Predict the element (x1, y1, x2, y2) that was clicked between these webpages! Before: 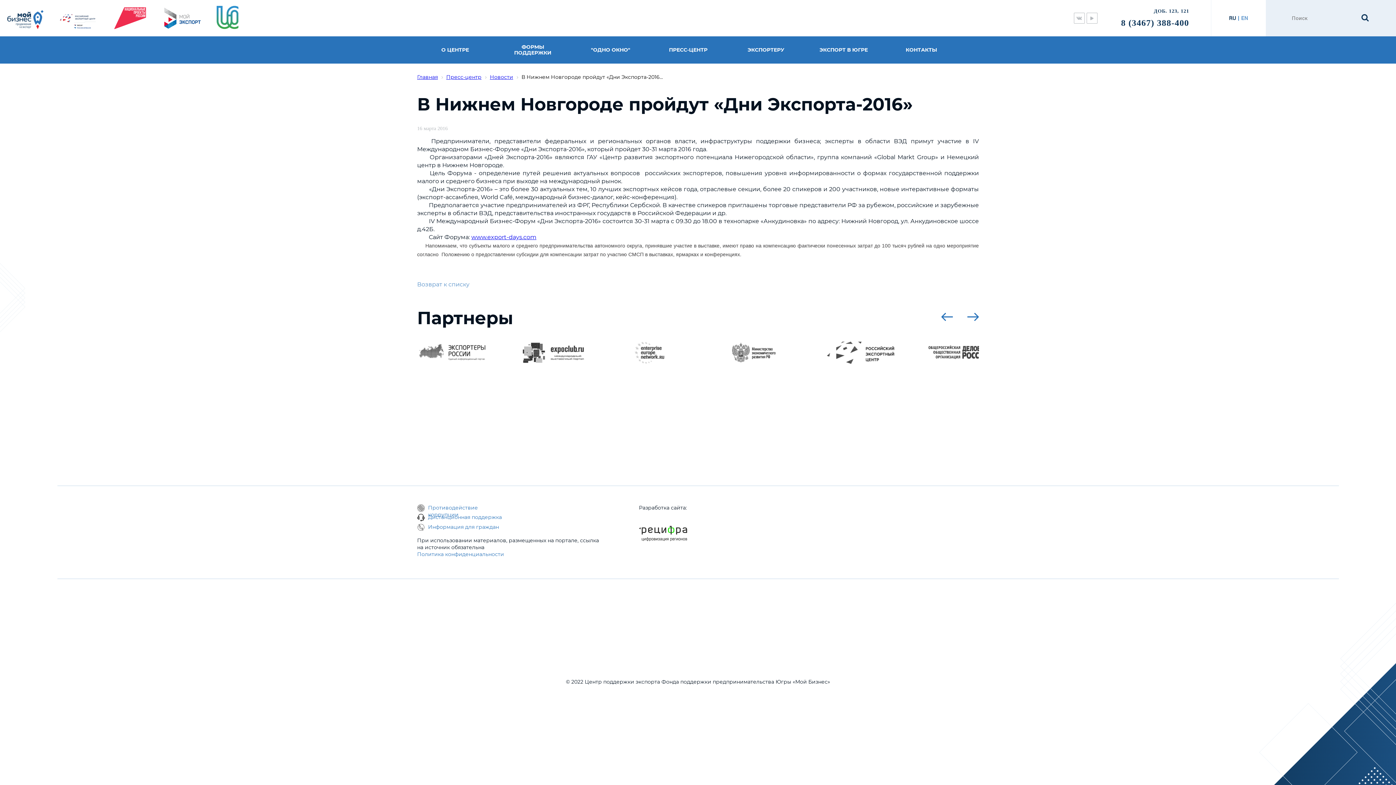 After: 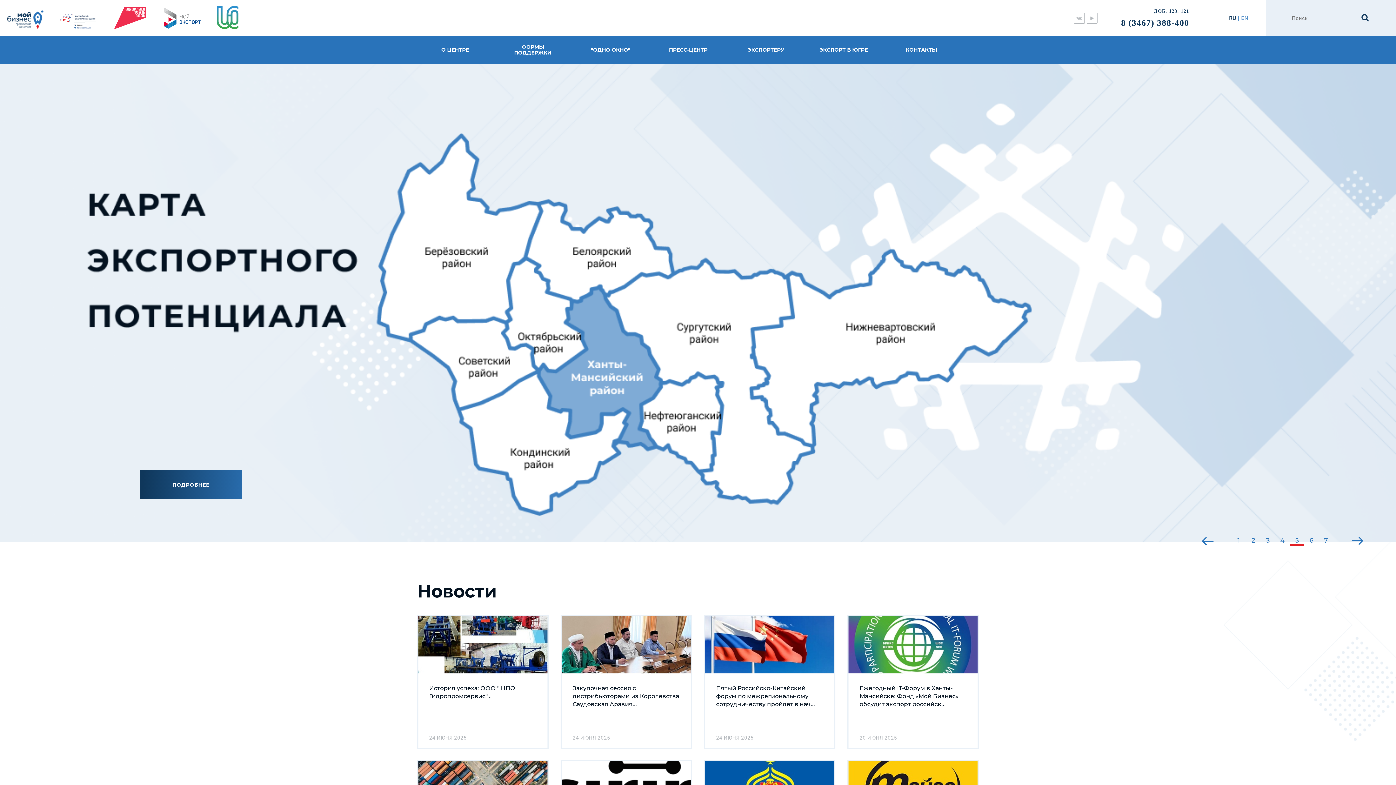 Action: bbox: (7, 24, 43, 30)